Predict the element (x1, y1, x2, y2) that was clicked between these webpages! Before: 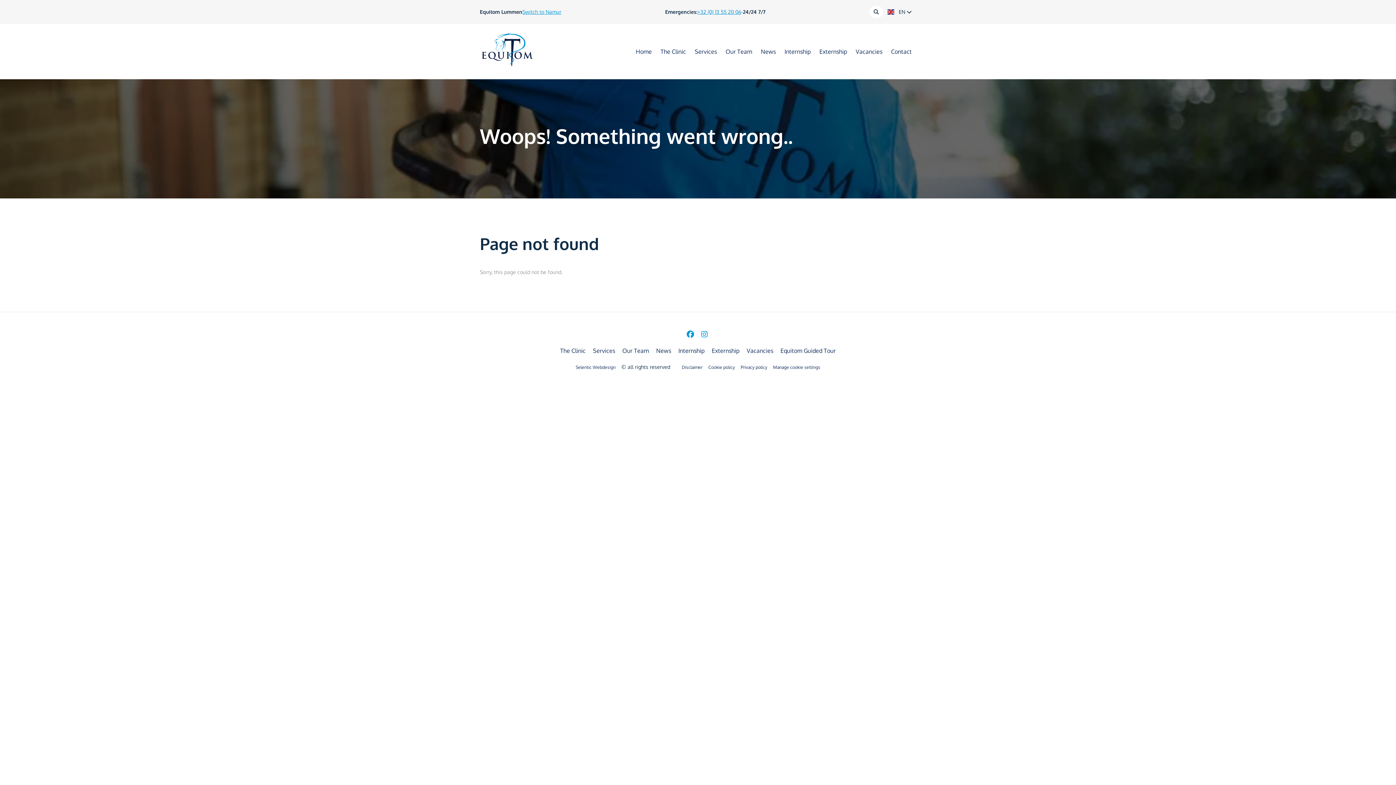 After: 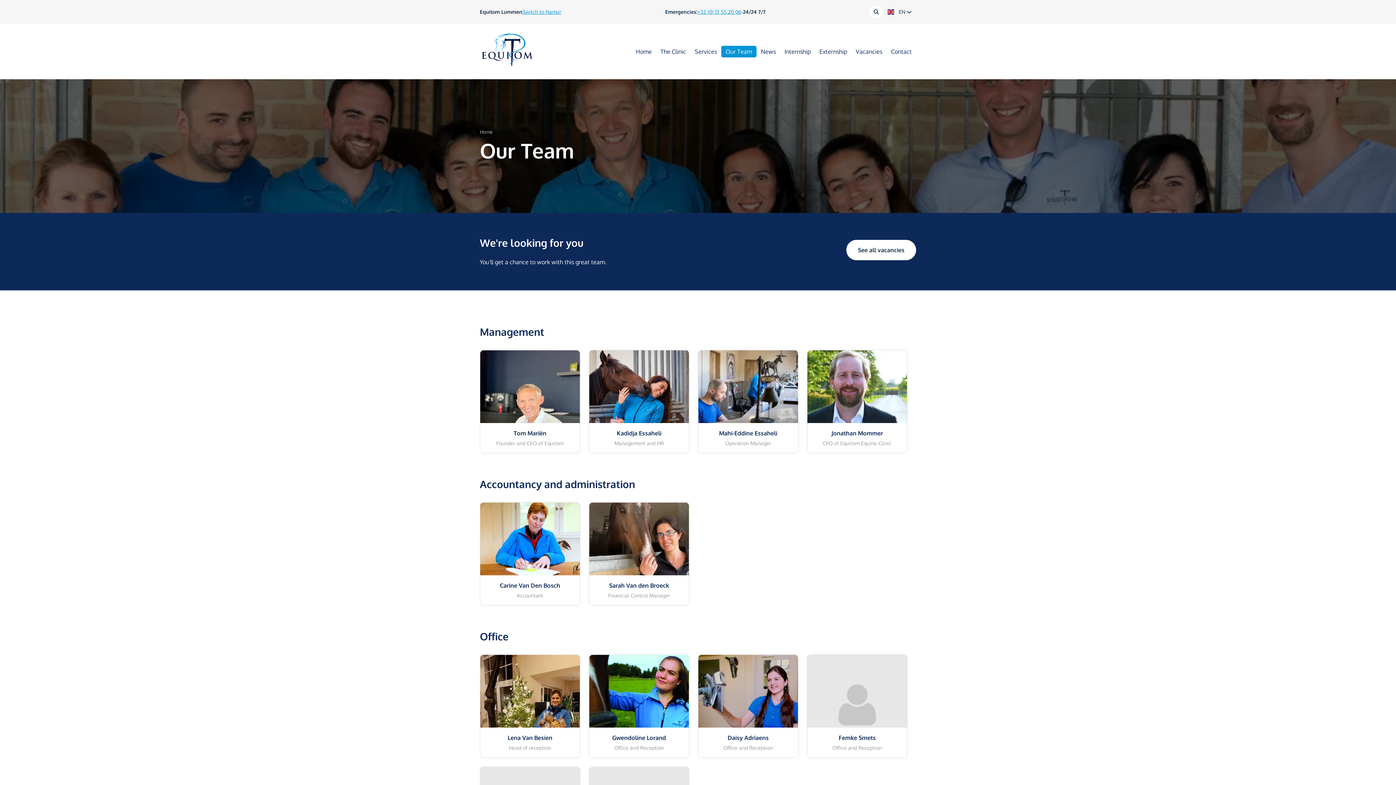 Action: label: Our Team  bbox: (622, 347, 650, 354)